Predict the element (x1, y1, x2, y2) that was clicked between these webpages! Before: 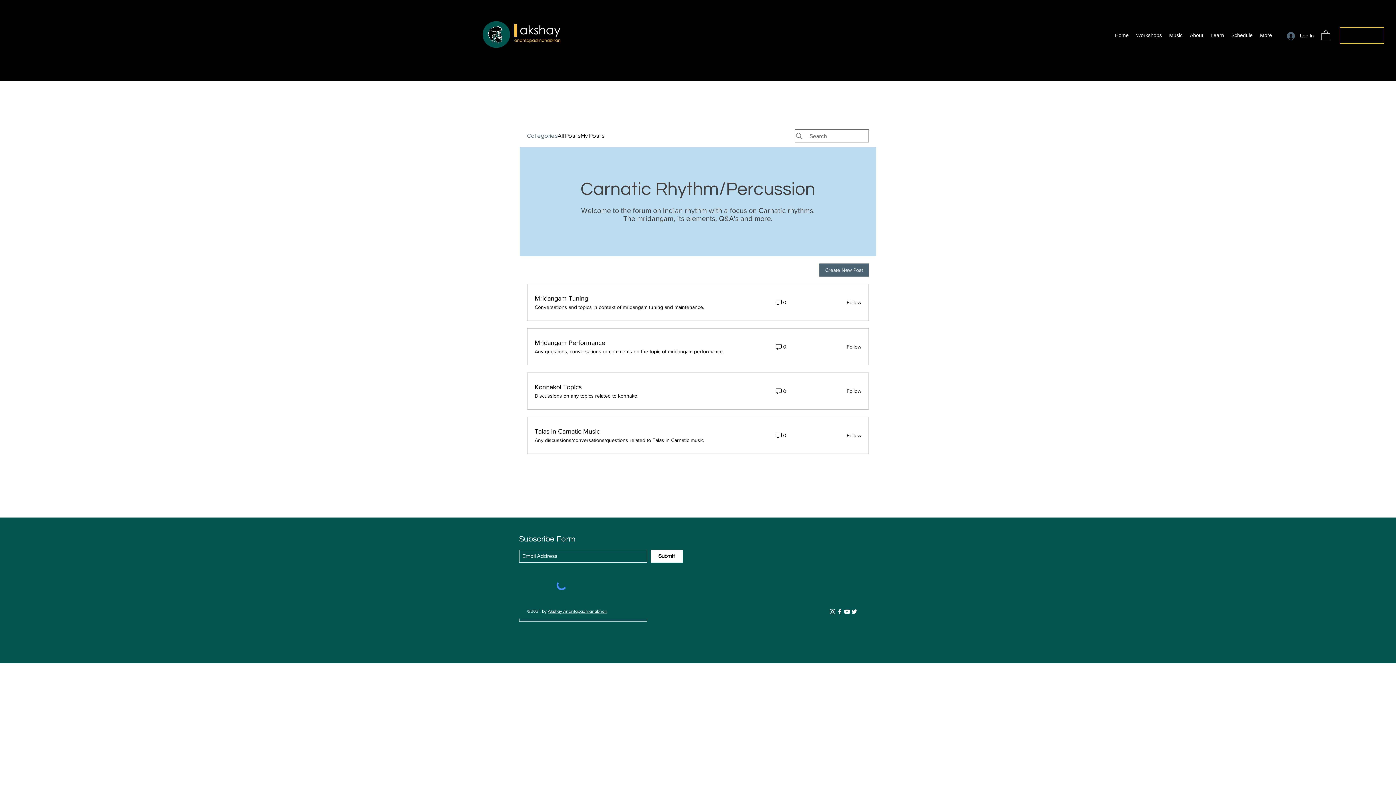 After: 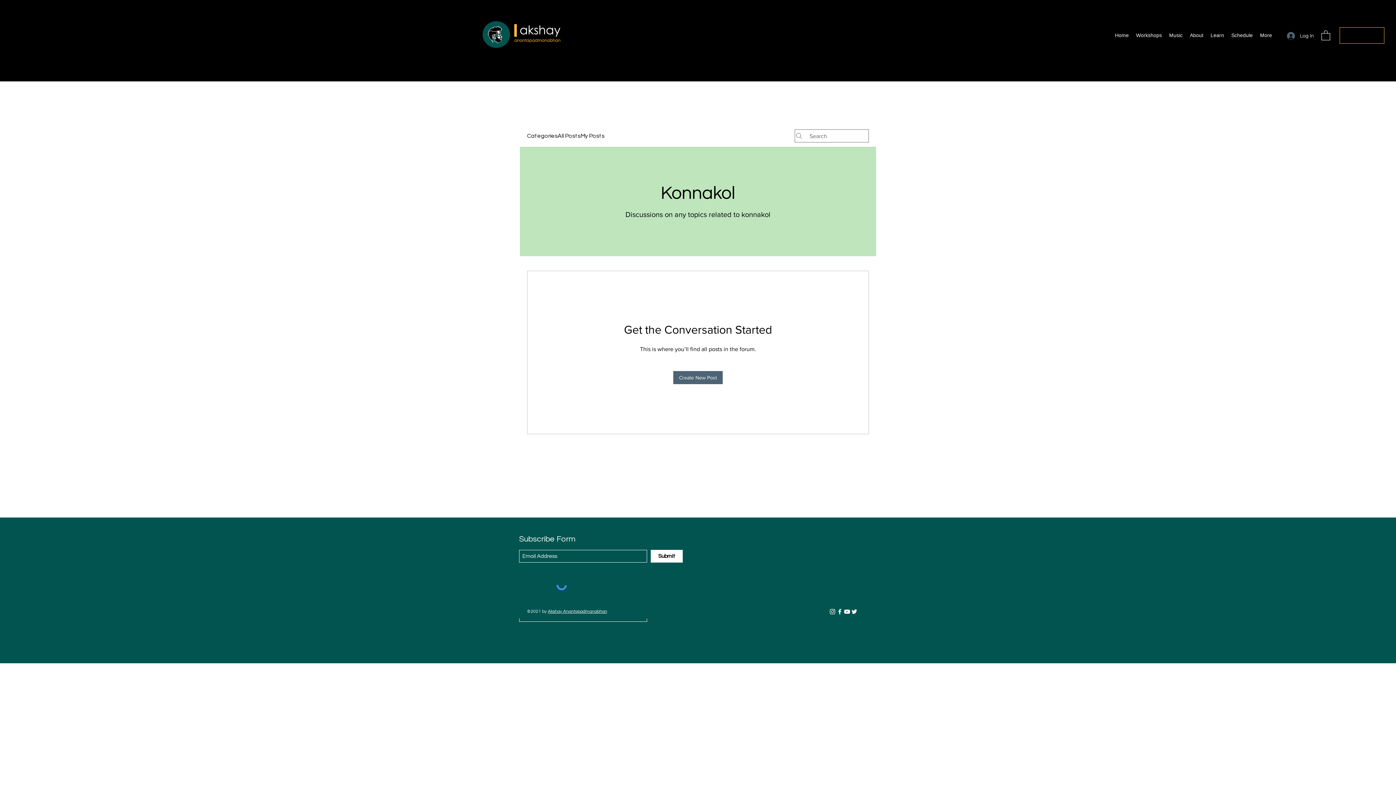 Action: bbox: (534, 382, 581, 392) label: Konnakol Topics